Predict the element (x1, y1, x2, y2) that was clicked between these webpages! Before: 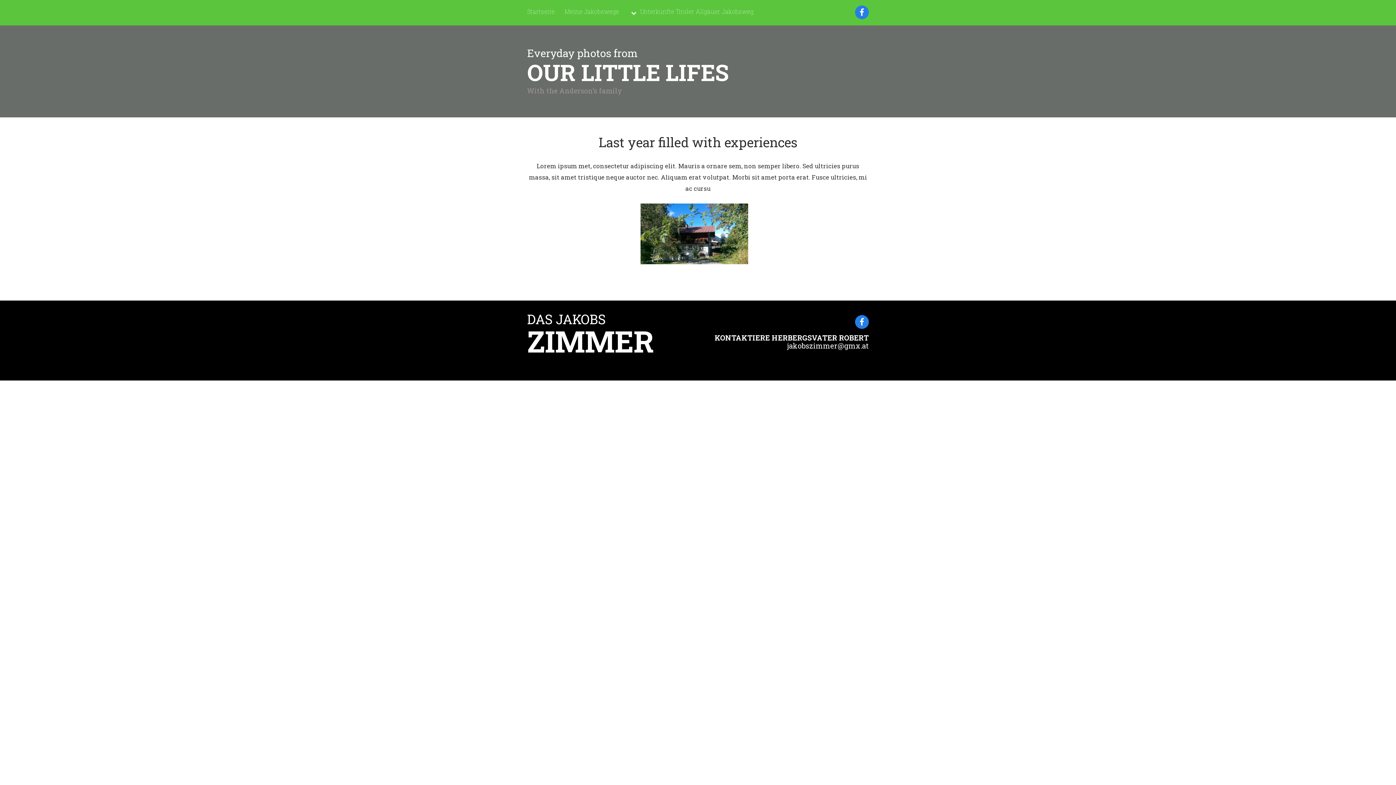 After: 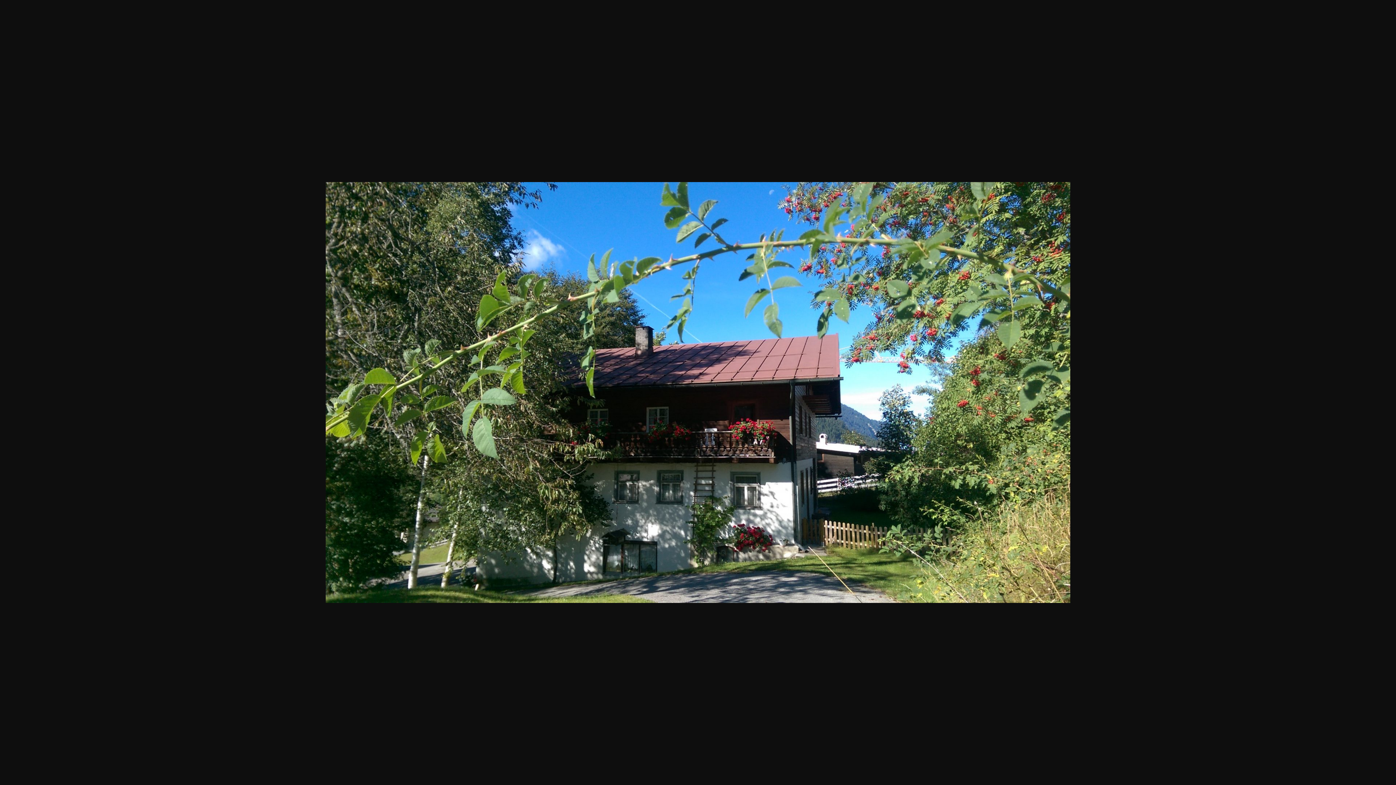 Action: bbox: (640, 203, 748, 264)